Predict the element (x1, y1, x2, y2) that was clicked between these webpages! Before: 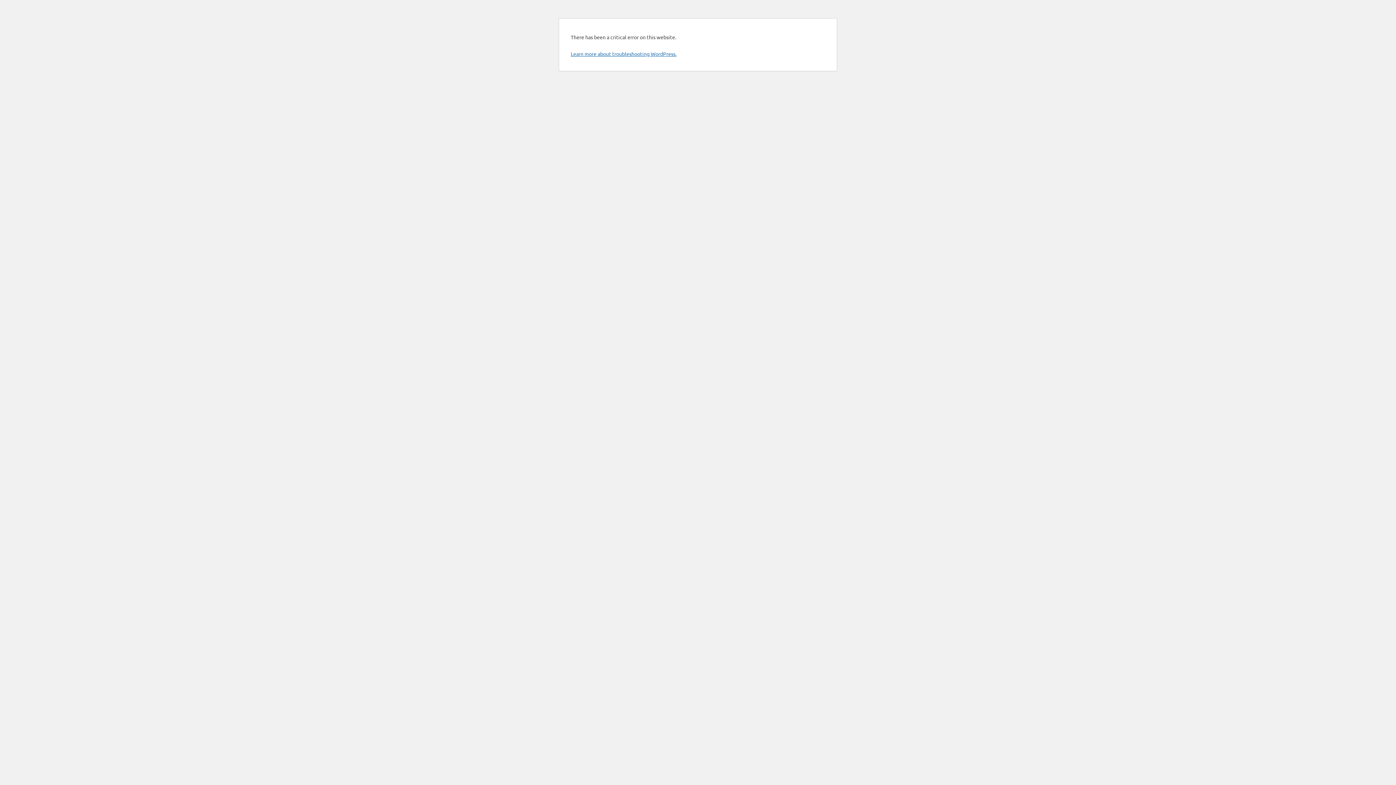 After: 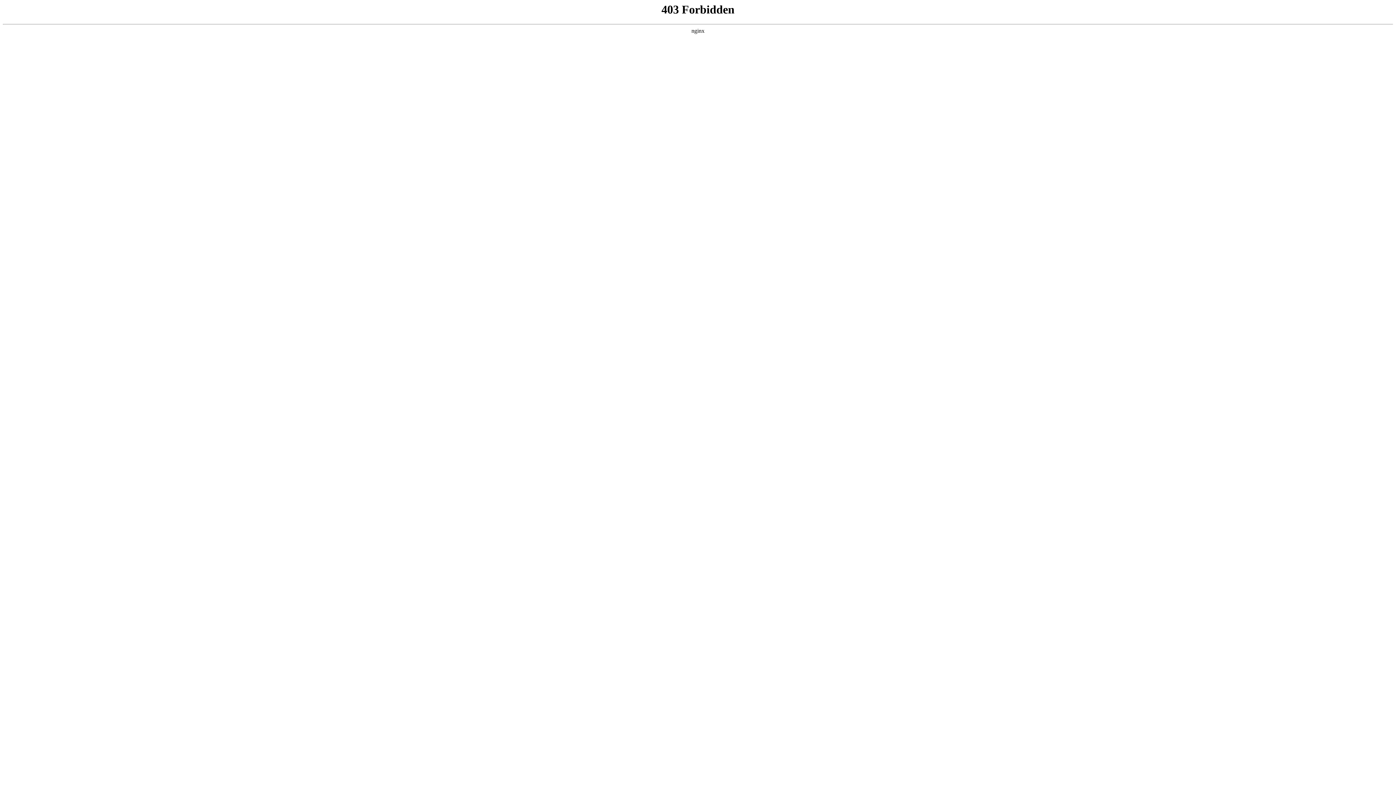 Action: label: Learn more about troubleshooting WordPress. bbox: (570, 50, 676, 57)